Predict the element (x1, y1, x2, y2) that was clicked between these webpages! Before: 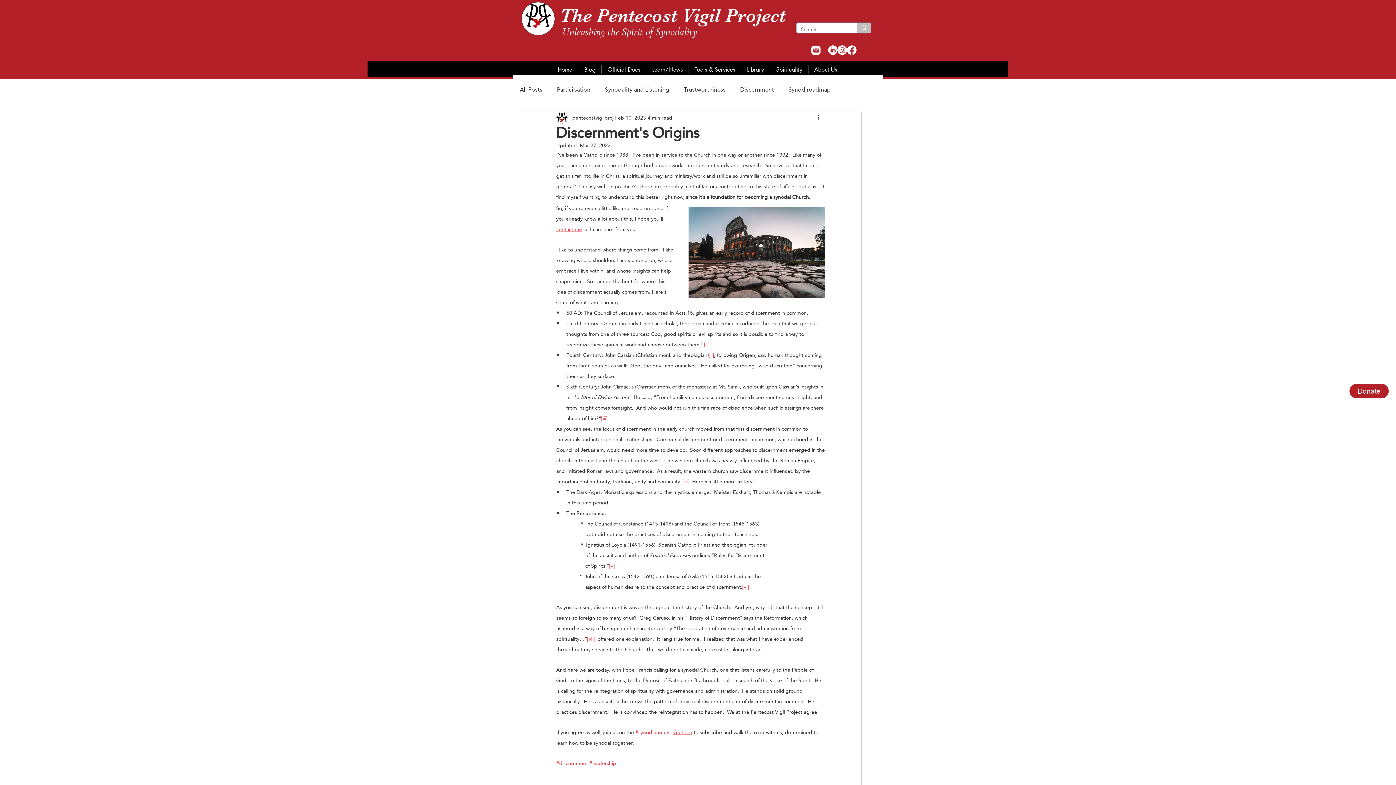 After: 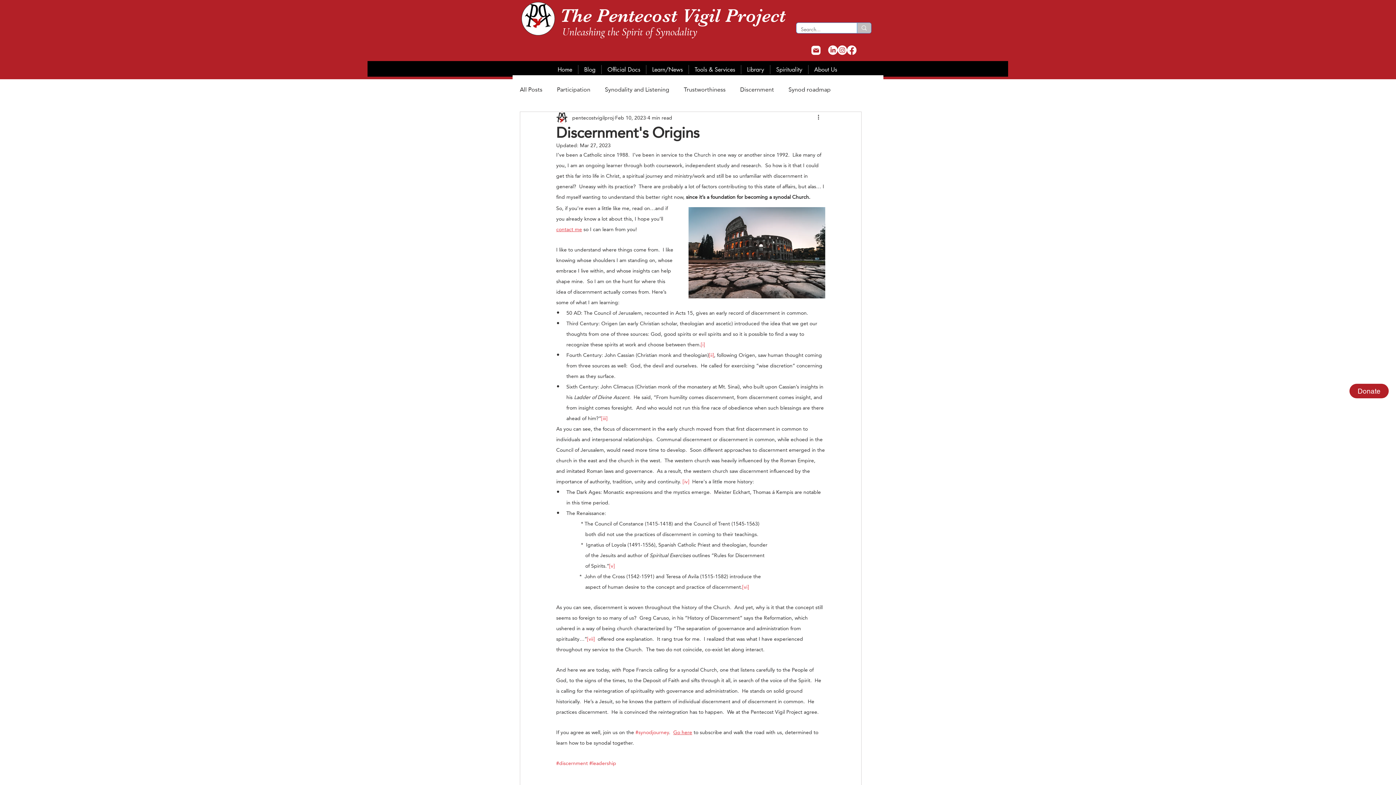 Action: label: Tools & Services bbox: (689, 65, 741, 74)